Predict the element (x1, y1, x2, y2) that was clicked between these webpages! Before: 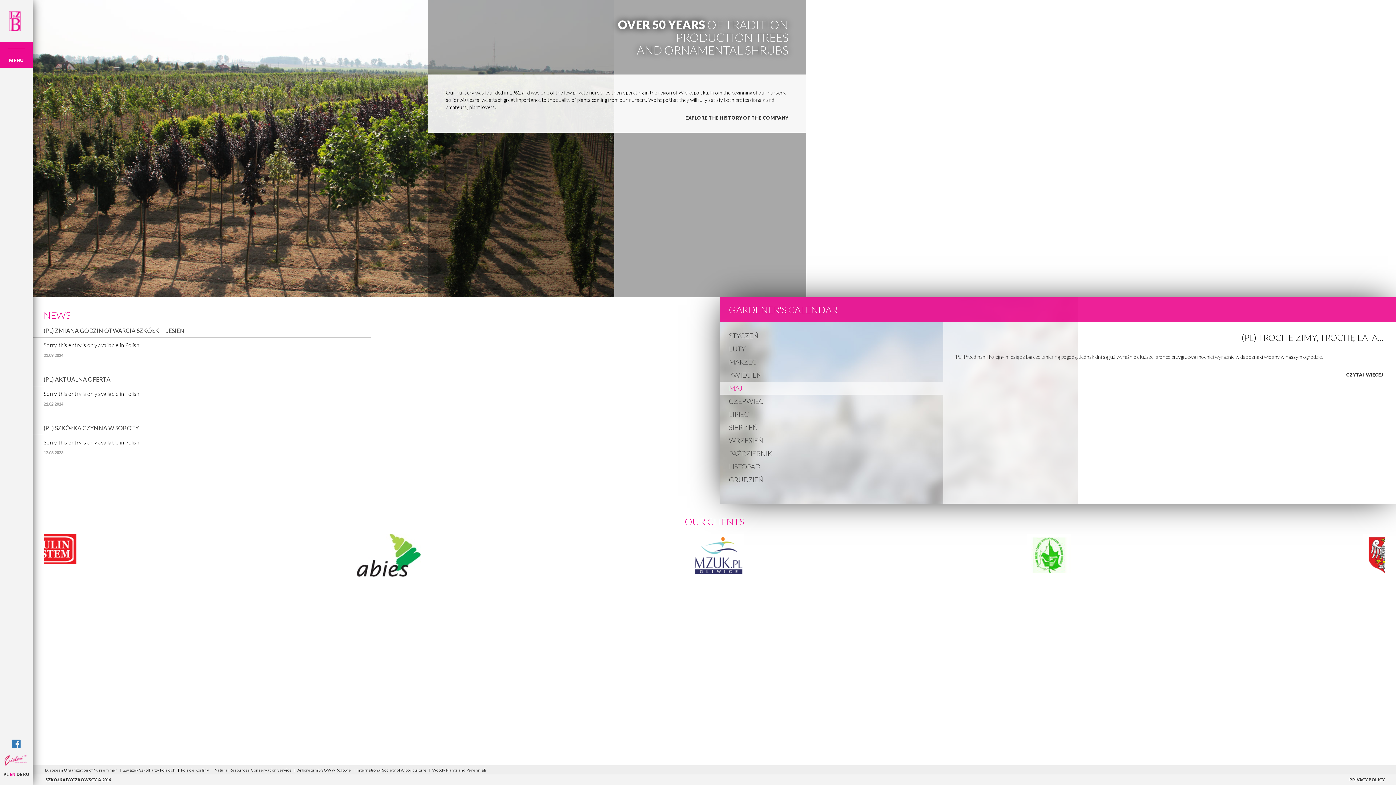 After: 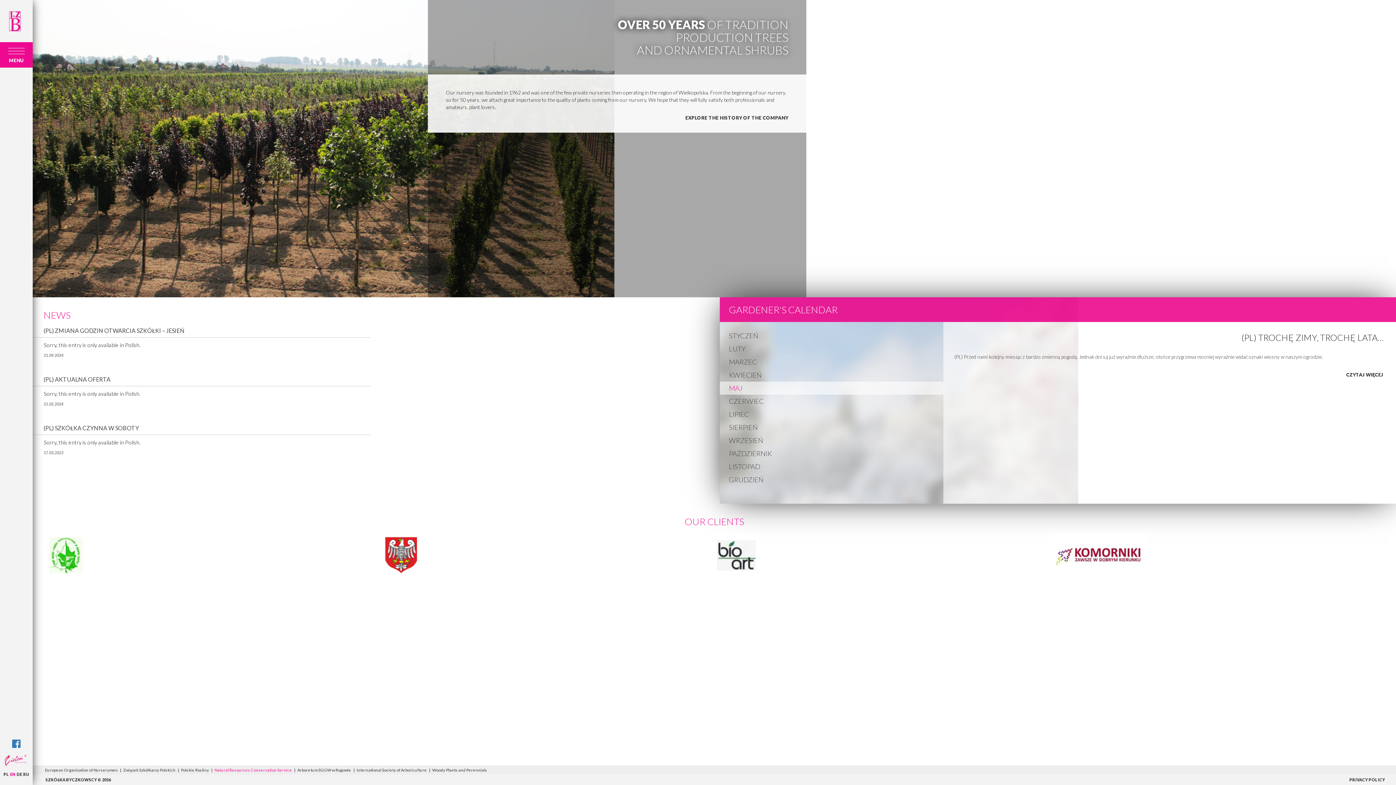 Action: bbox: (213, 768, 293, 772) label: Natural Resources Conservation Service